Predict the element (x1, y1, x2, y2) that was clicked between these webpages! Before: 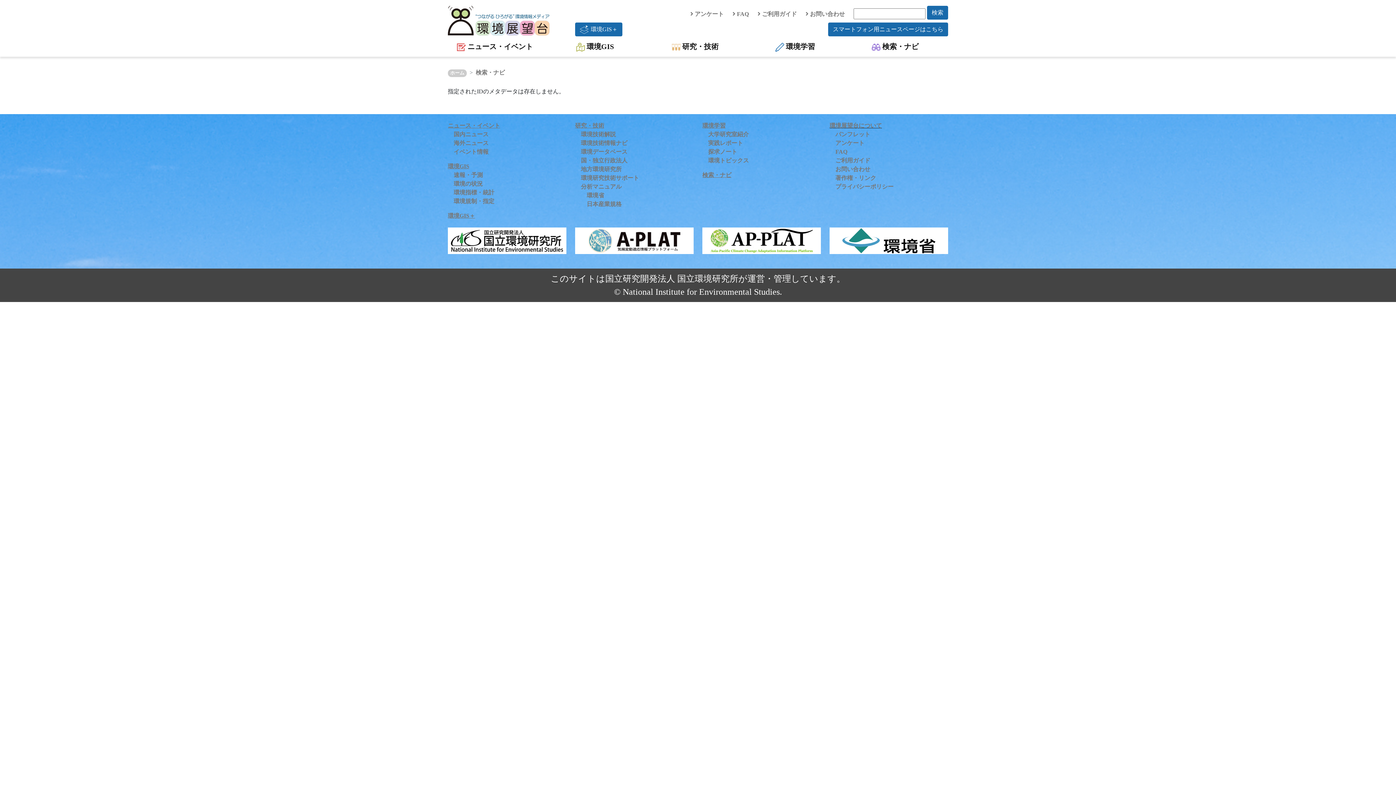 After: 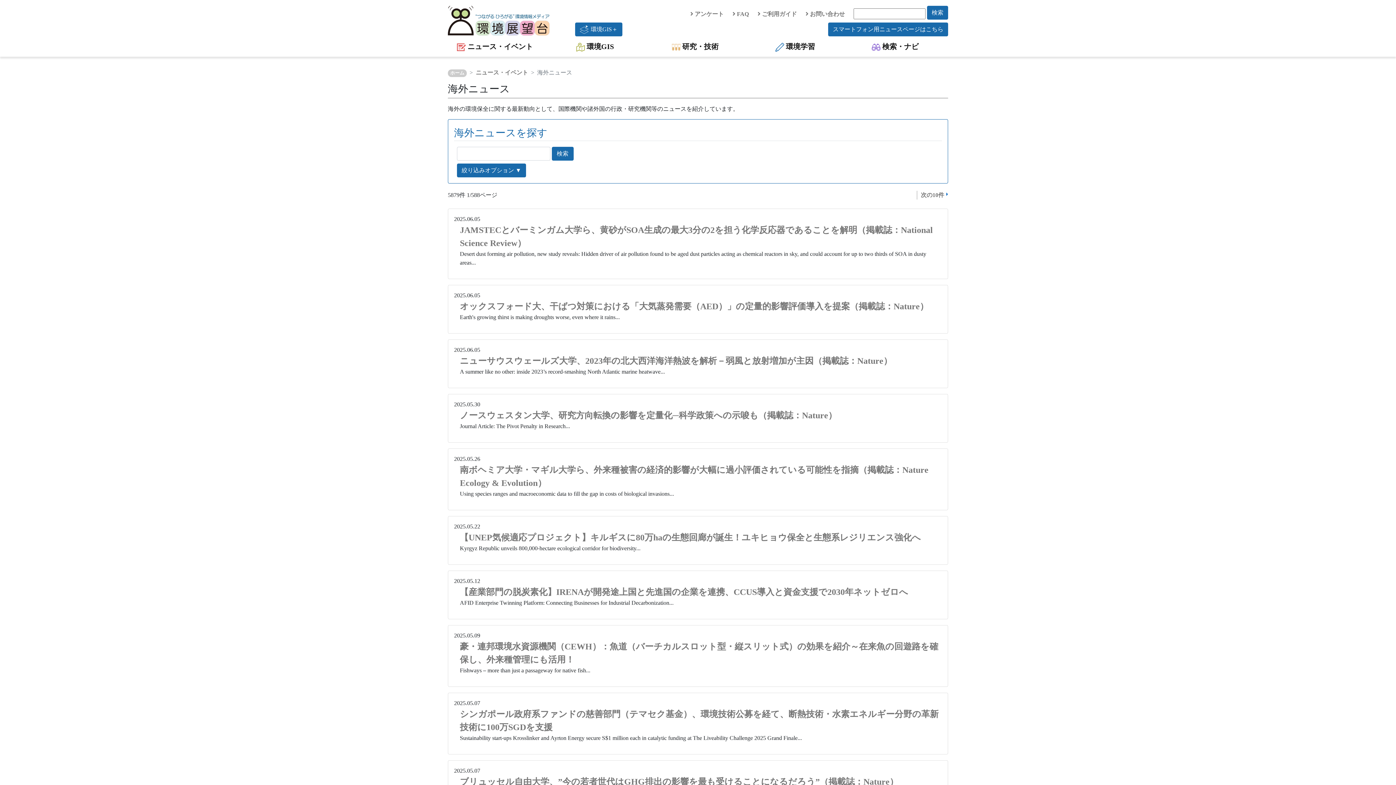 Action: label: 海外ニュース bbox: (453, 140, 488, 146)